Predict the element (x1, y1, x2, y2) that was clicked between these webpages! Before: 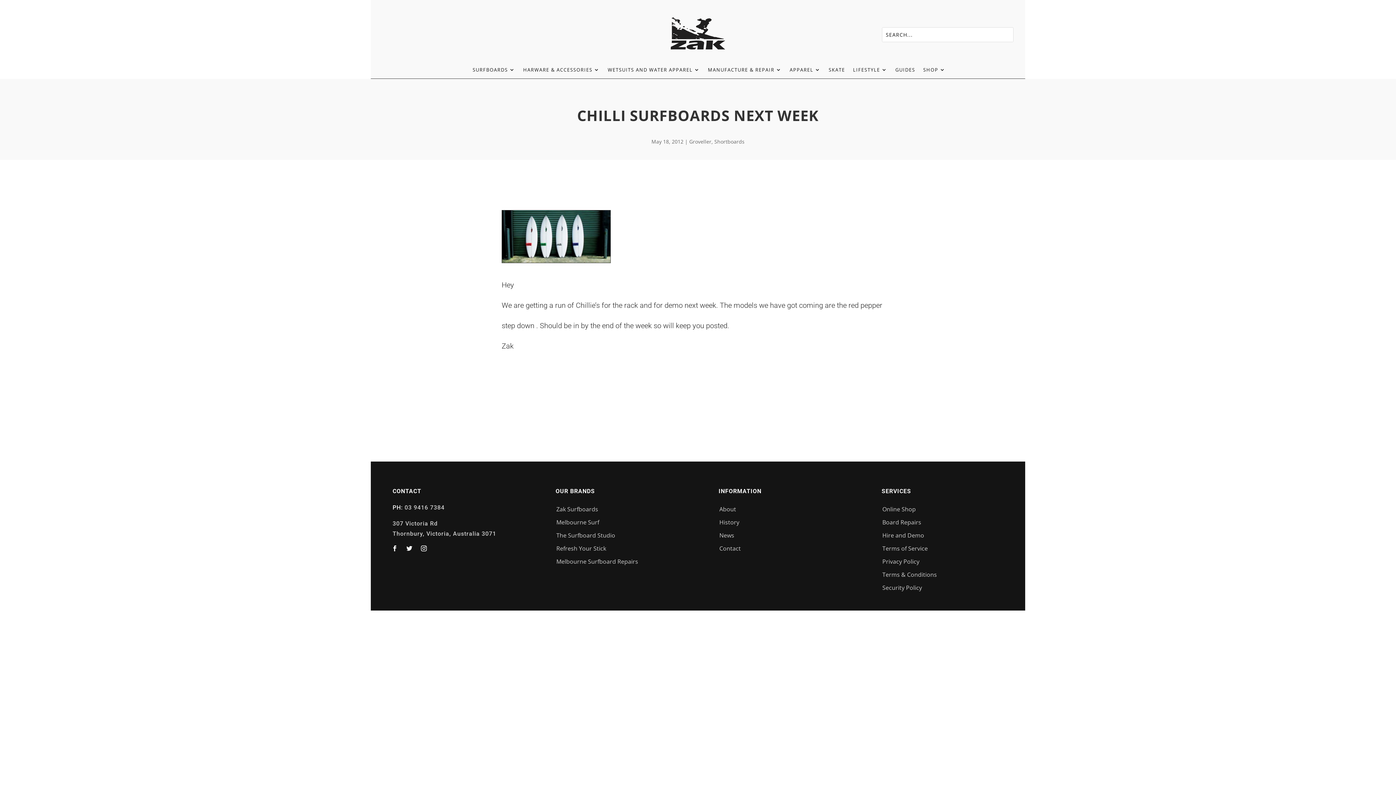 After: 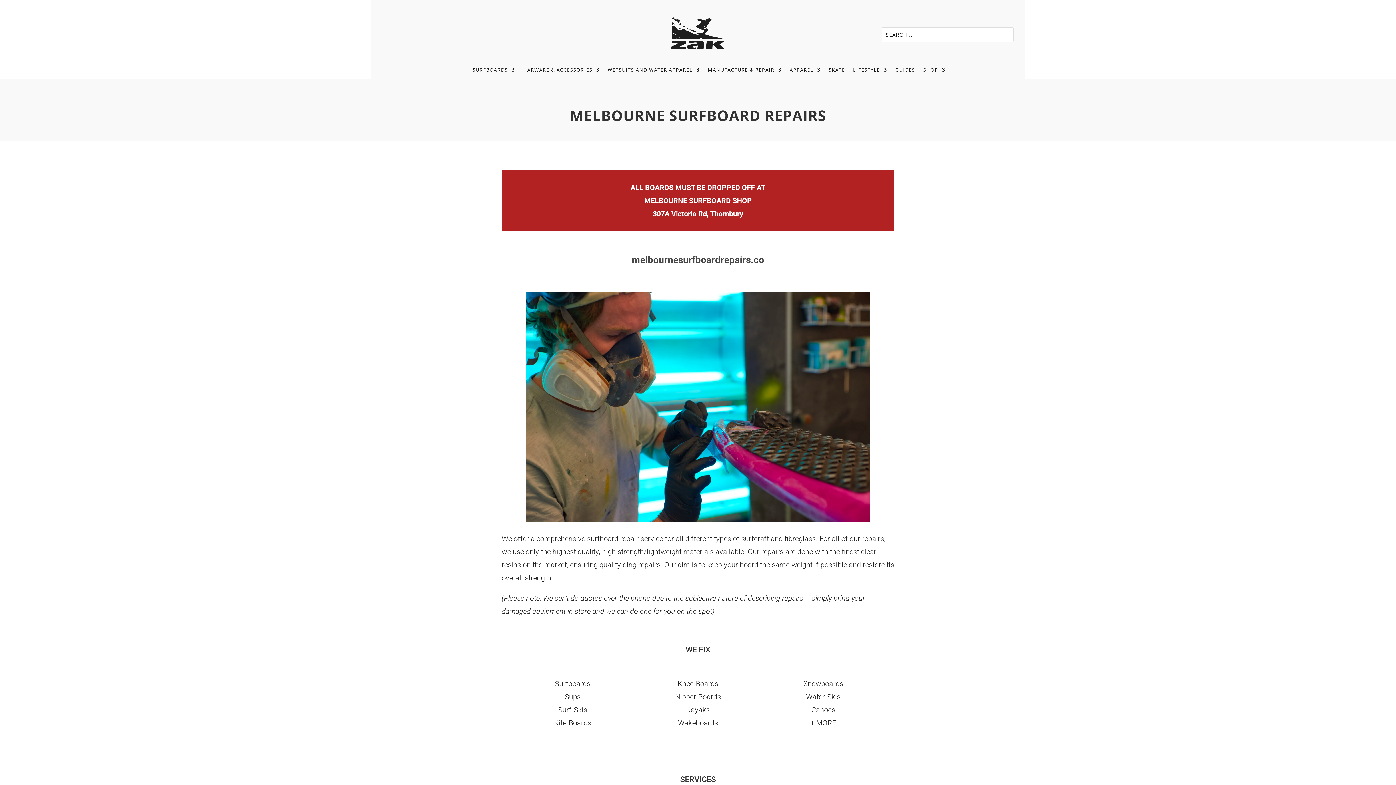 Action: label: Board Repairs bbox: (882, 518, 921, 528)